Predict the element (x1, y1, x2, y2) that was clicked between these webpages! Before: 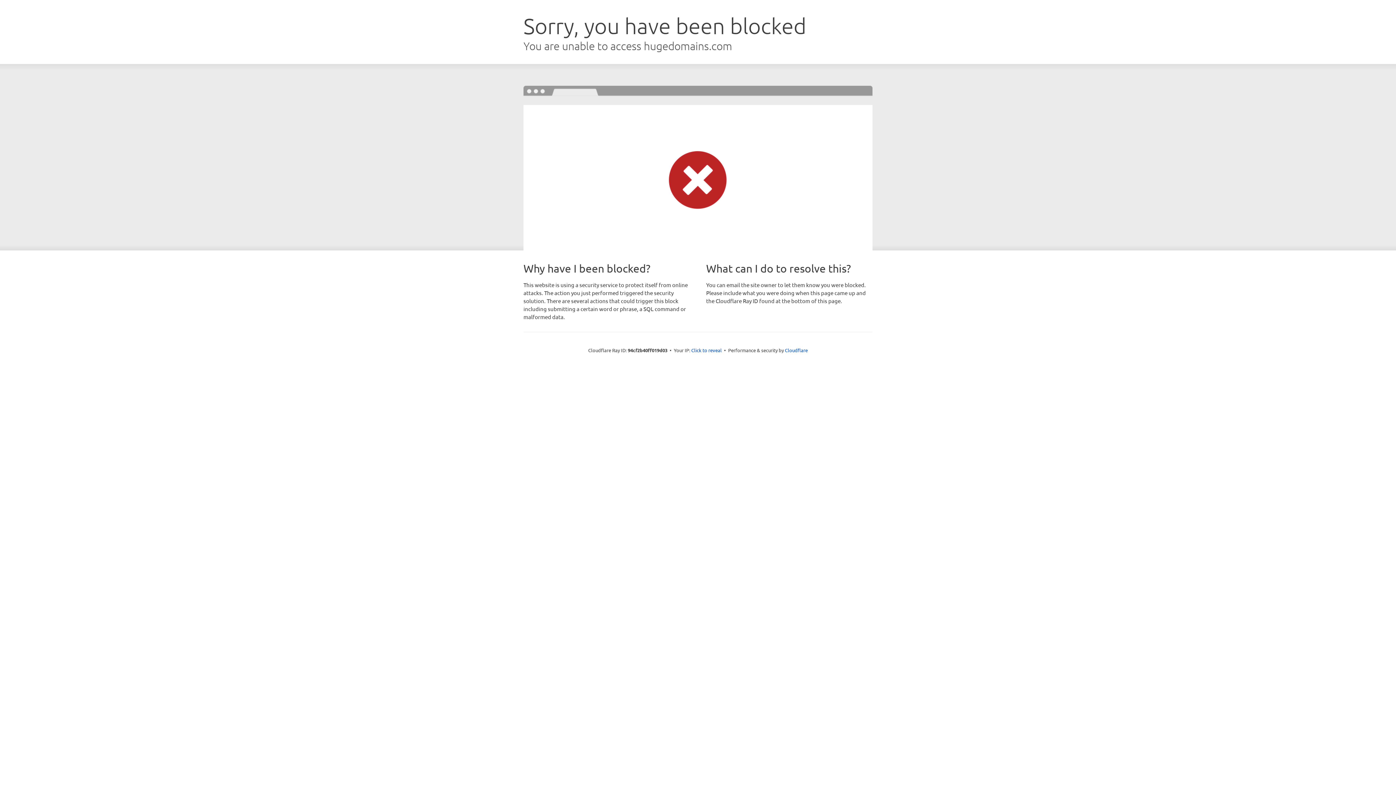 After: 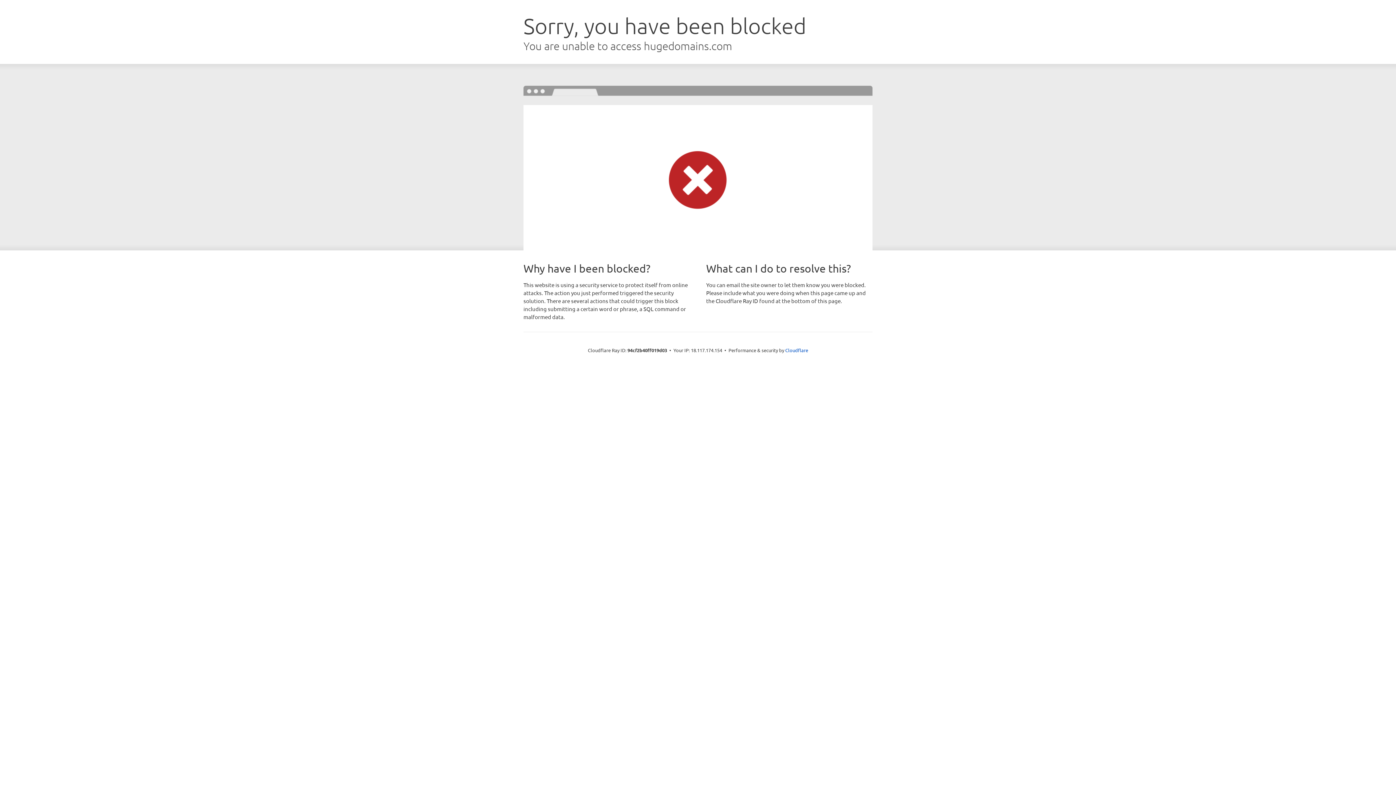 Action: label: Click to reveal bbox: (691, 346, 722, 353)